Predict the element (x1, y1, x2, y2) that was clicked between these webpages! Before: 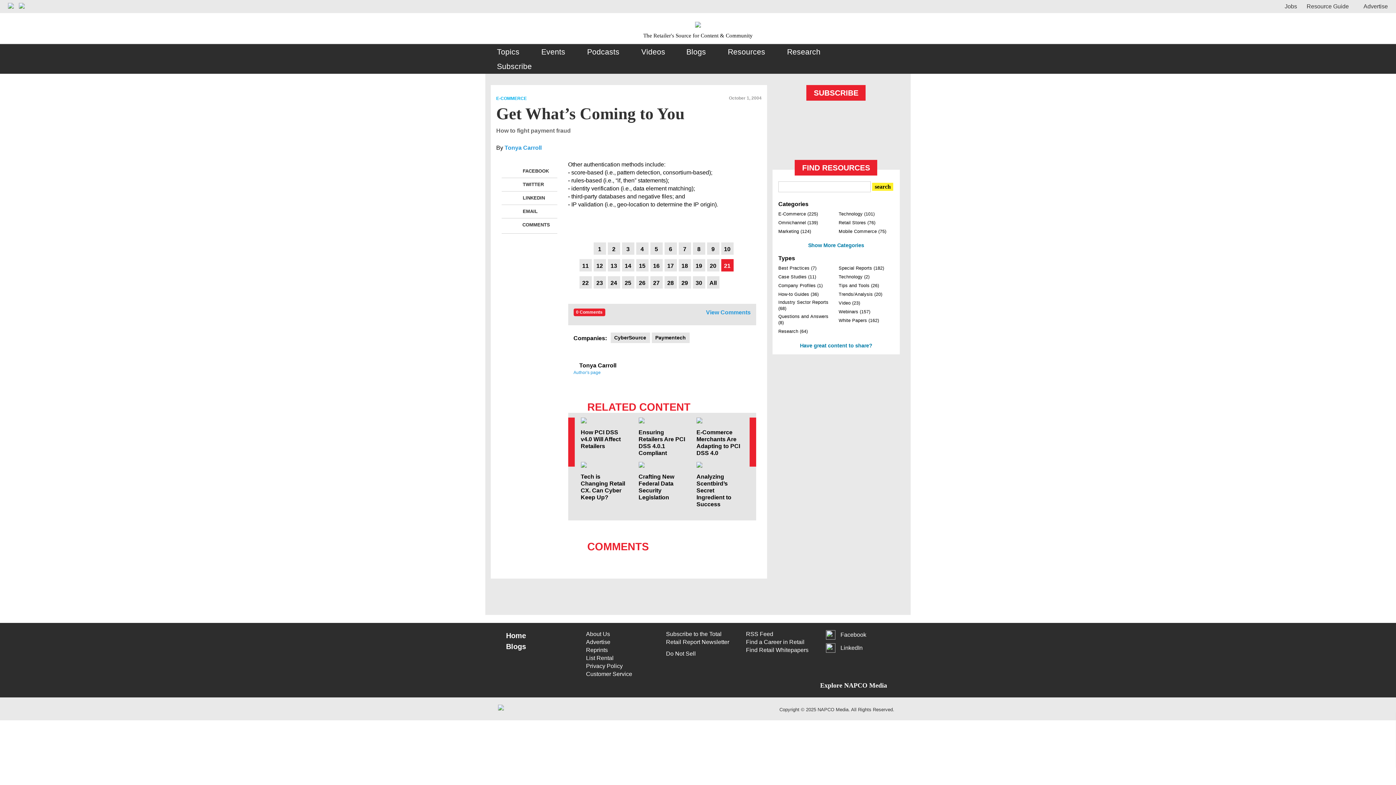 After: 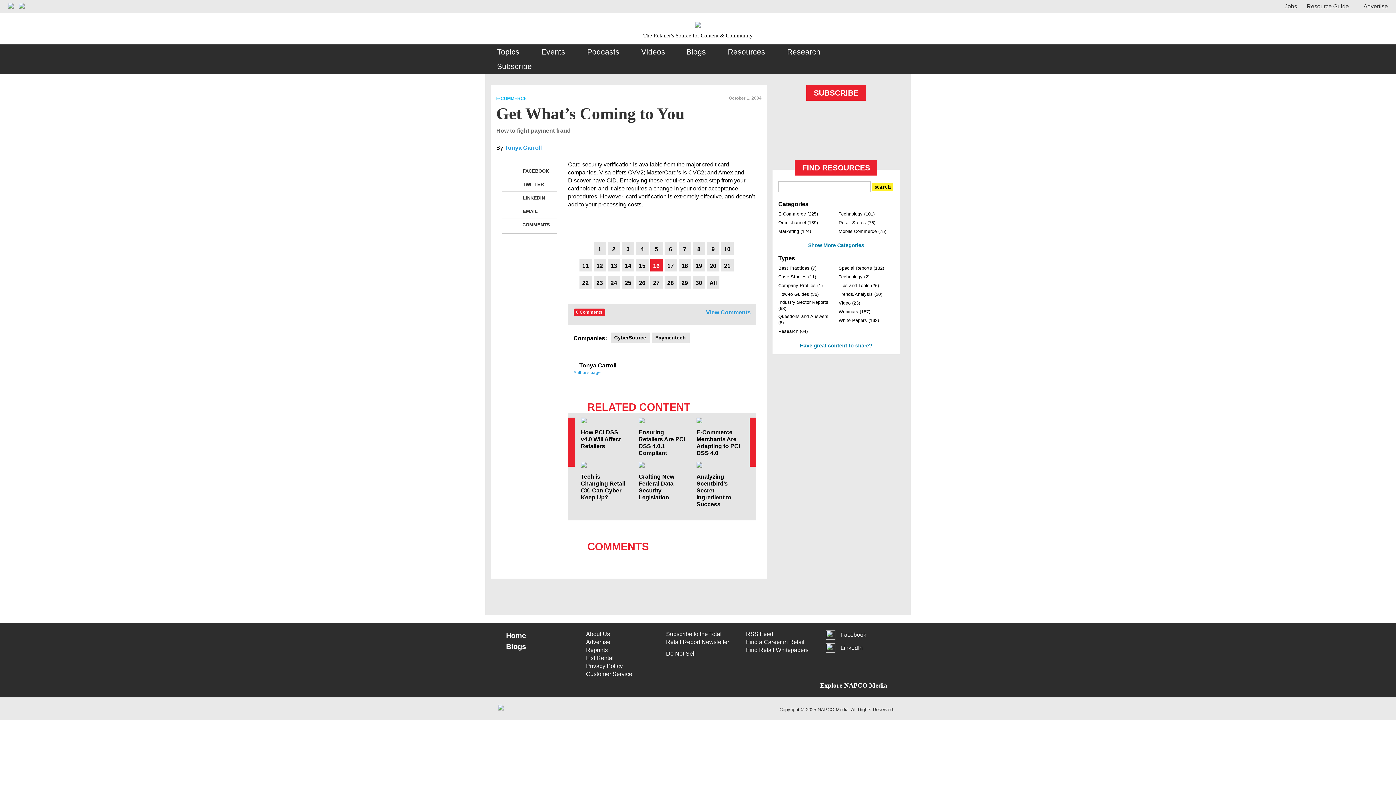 Action: bbox: (650, 259, 662, 276) label: 16